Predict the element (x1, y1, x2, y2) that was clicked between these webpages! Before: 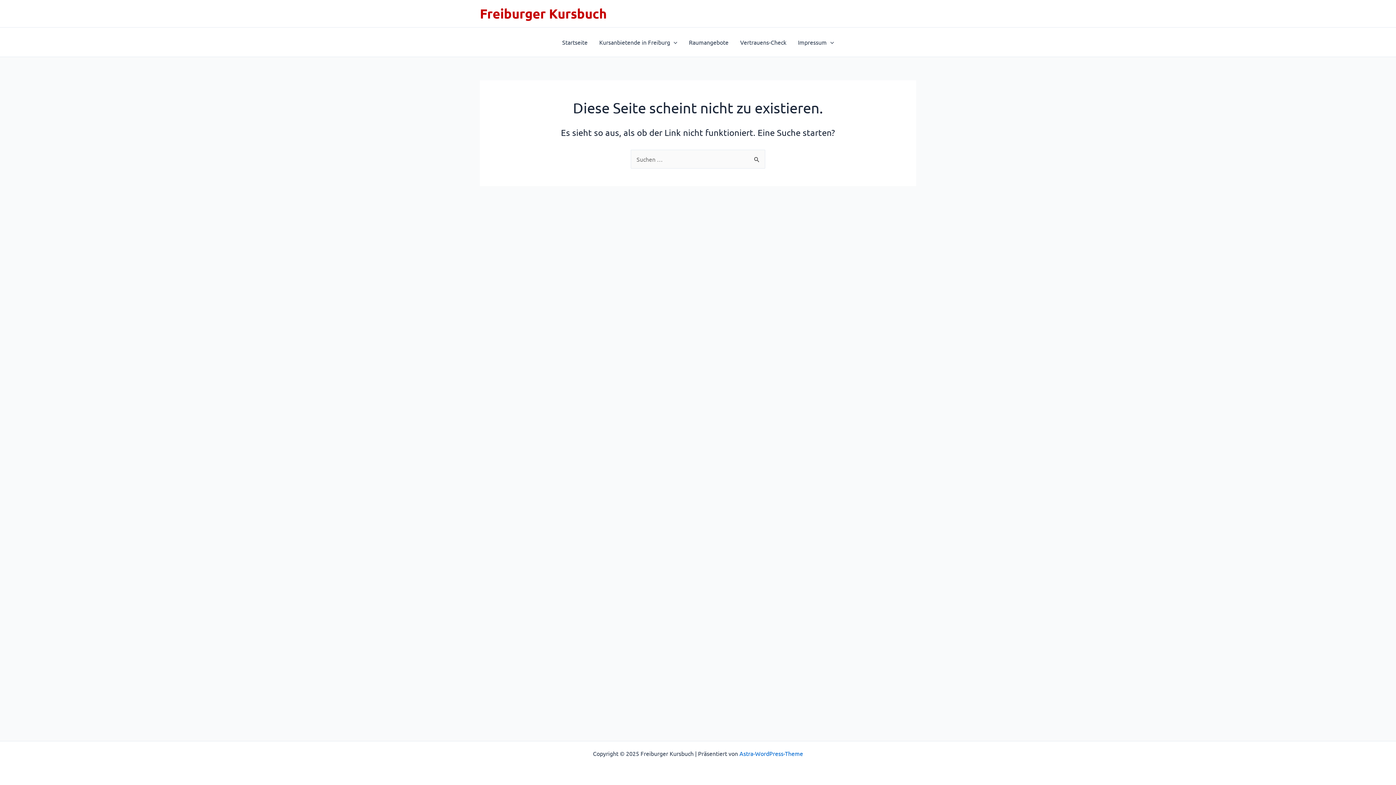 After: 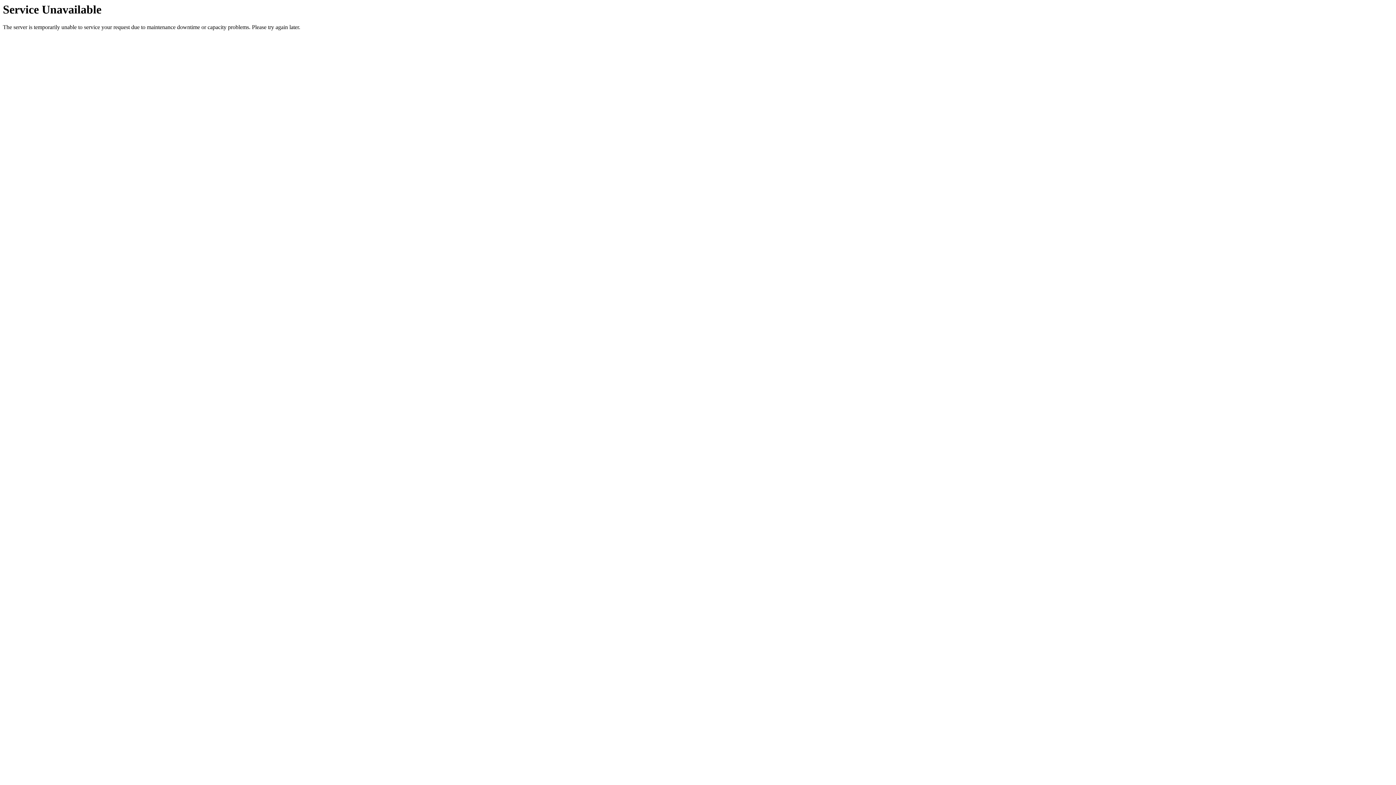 Action: label: Kursanbietende in Freiburg bbox: (593, 27, 683, 56)